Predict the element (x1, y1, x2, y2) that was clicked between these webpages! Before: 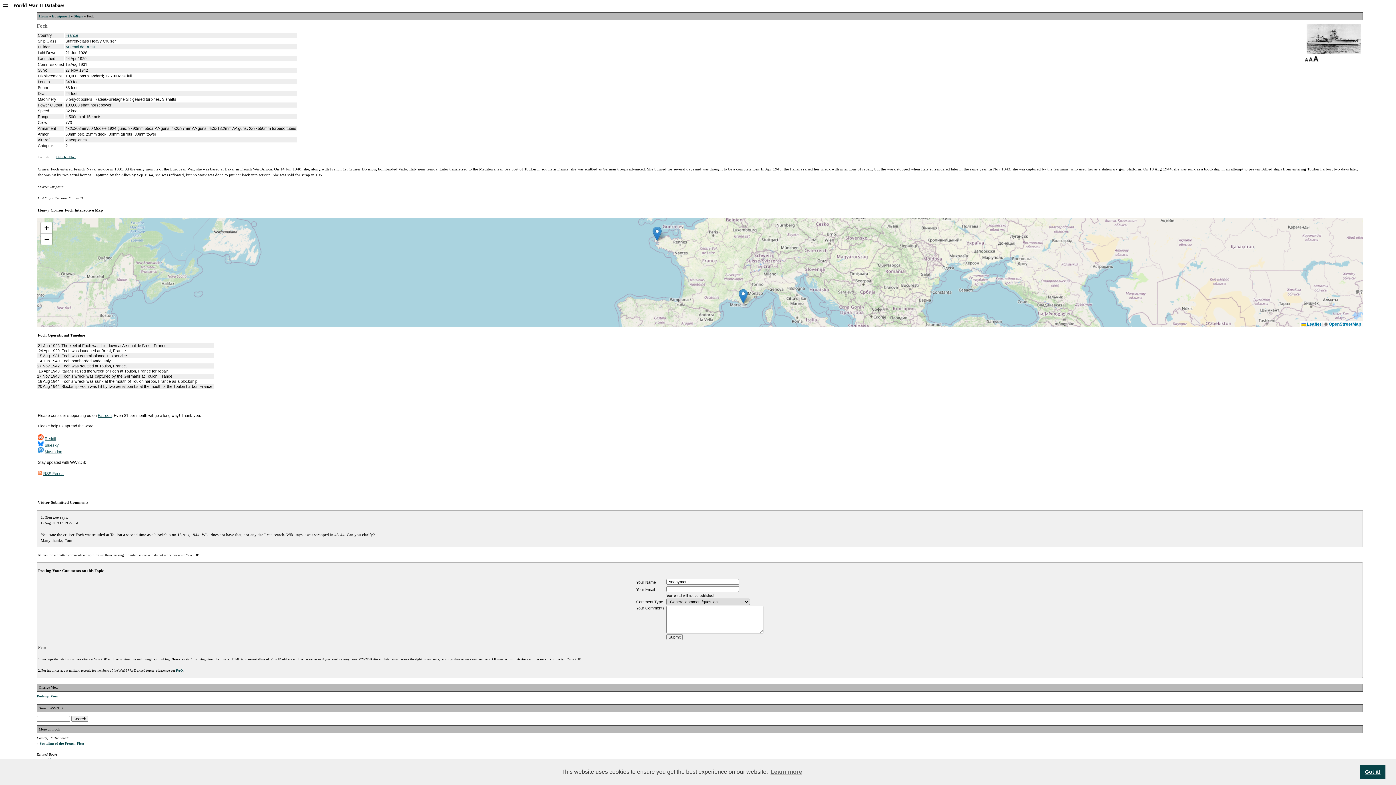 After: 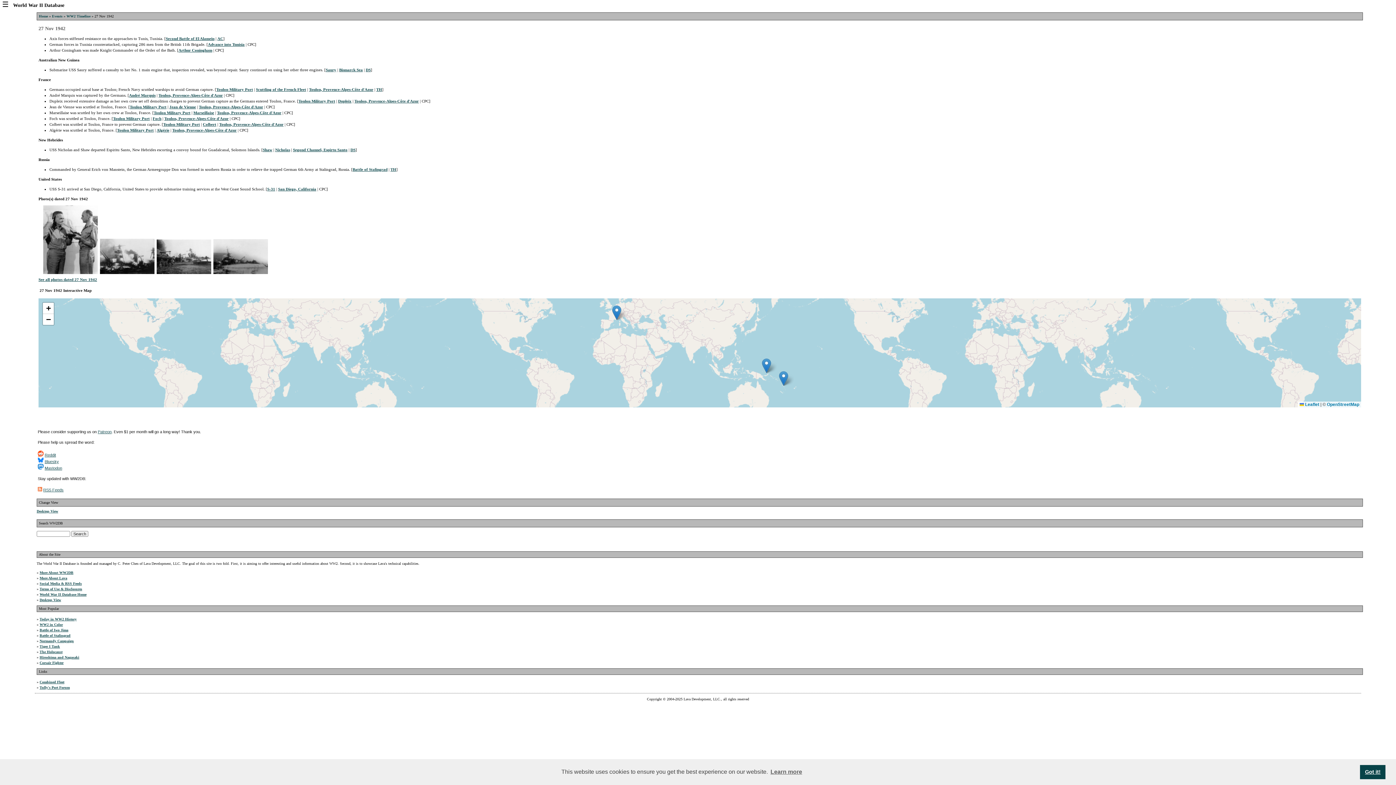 Action: bbox: (37, 364, 59, 368) label: 27 Nov 1942